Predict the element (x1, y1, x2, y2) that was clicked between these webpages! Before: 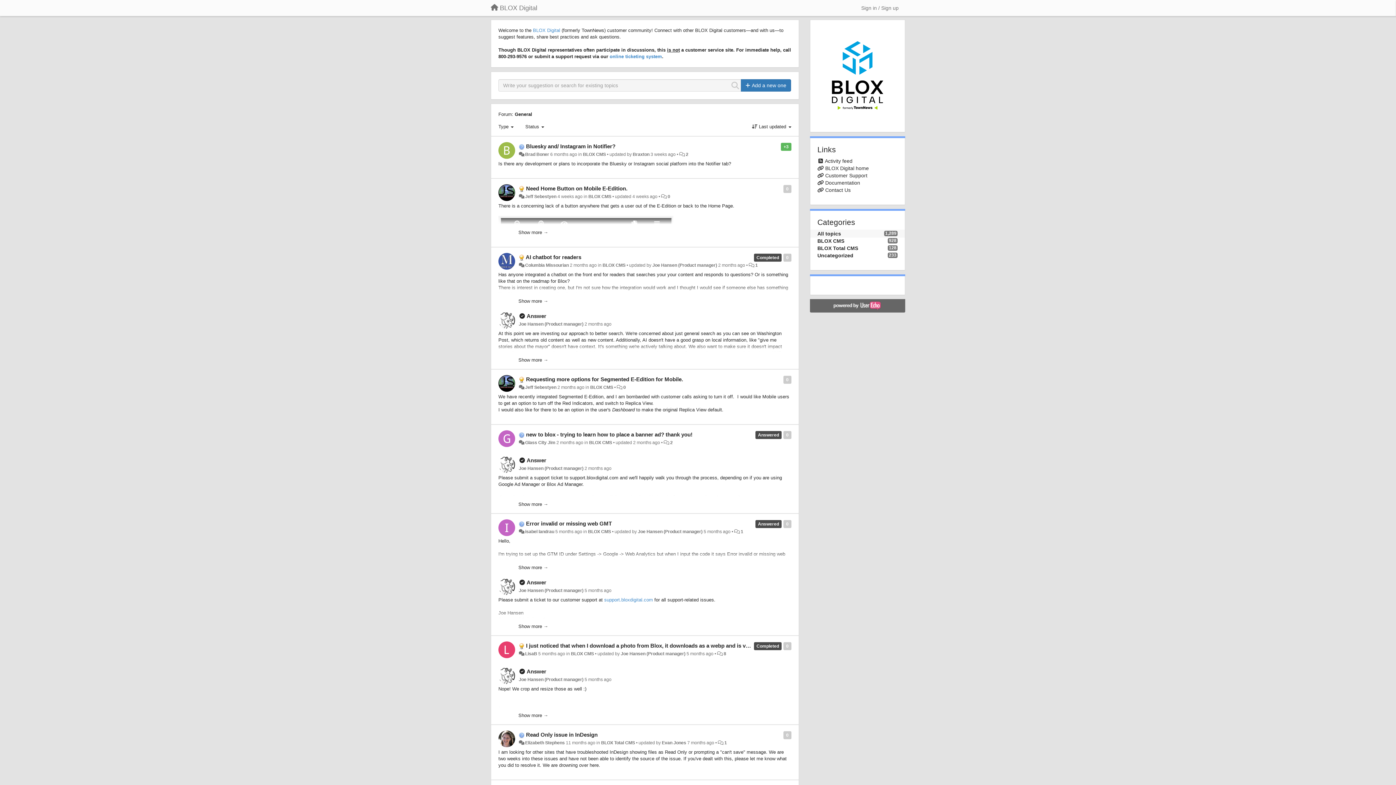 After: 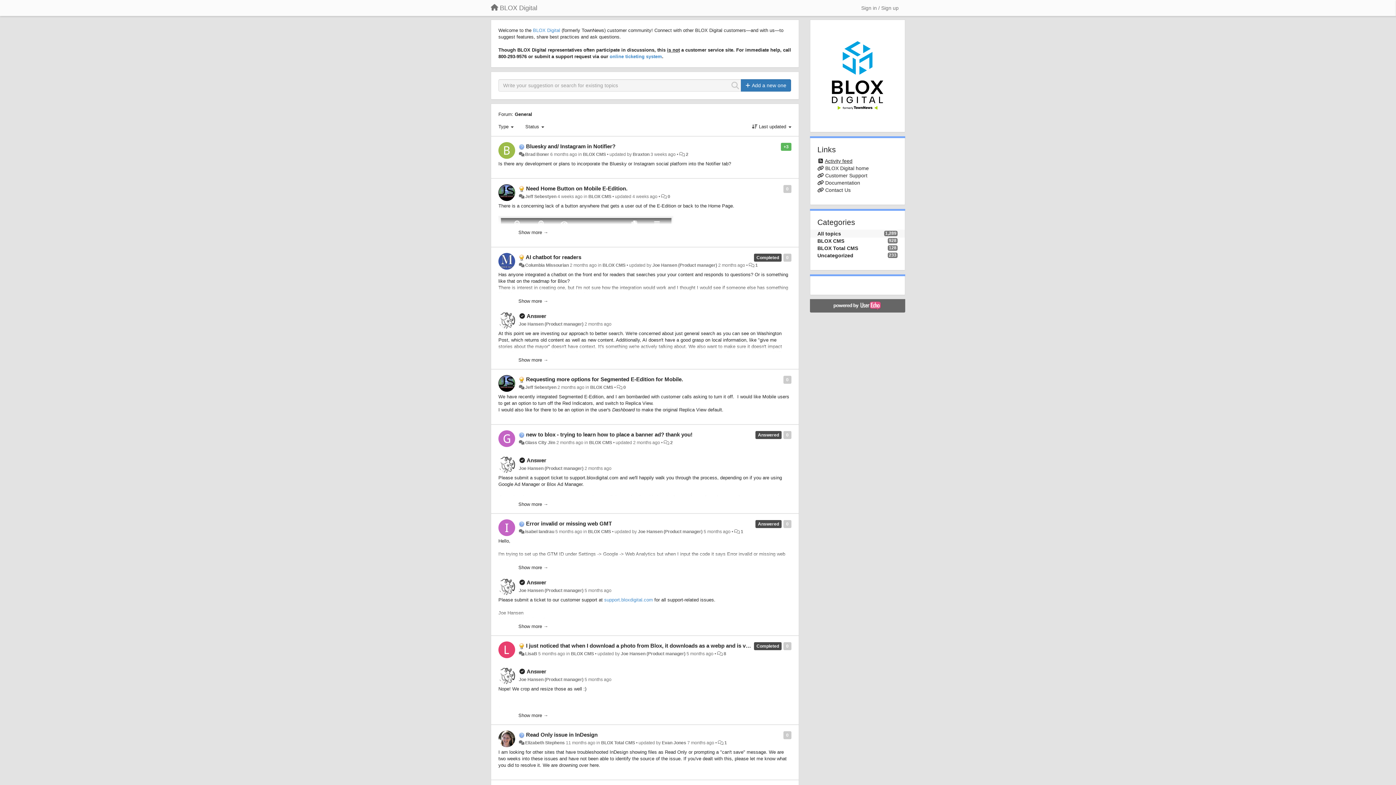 Action: label: Activity feed bbox: (825, 158, 852, 163)